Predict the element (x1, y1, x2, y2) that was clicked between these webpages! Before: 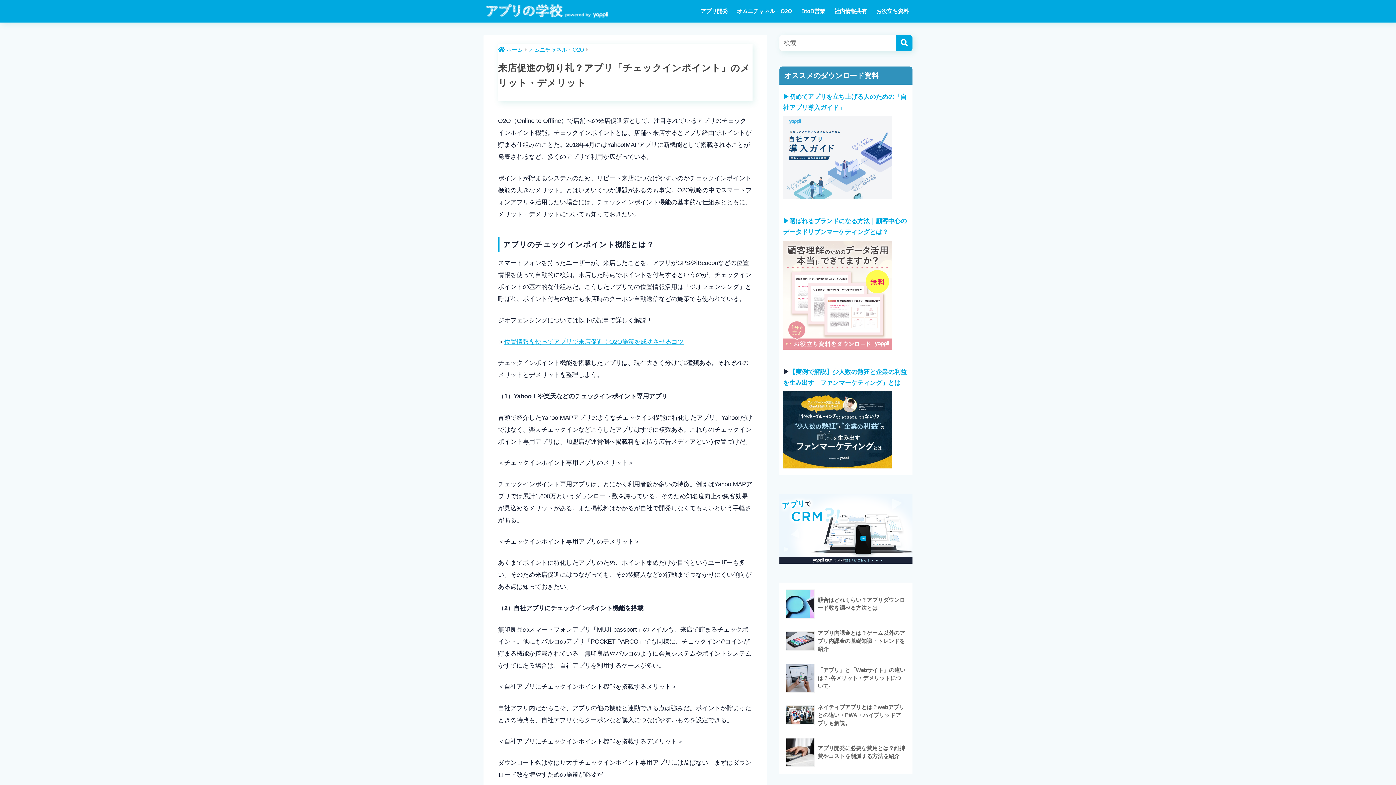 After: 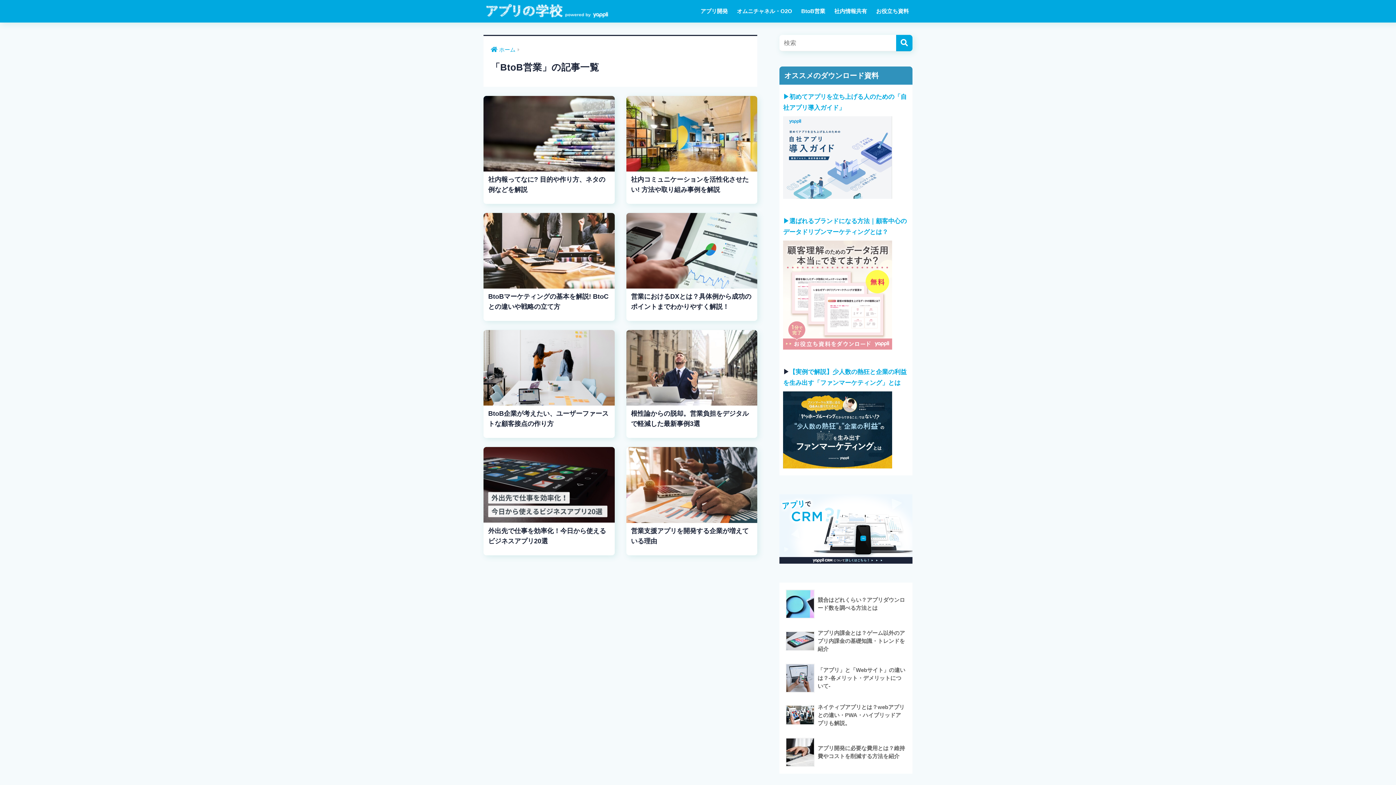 Action: bbox: (797, 0, 829, 22) label: BtoB営業